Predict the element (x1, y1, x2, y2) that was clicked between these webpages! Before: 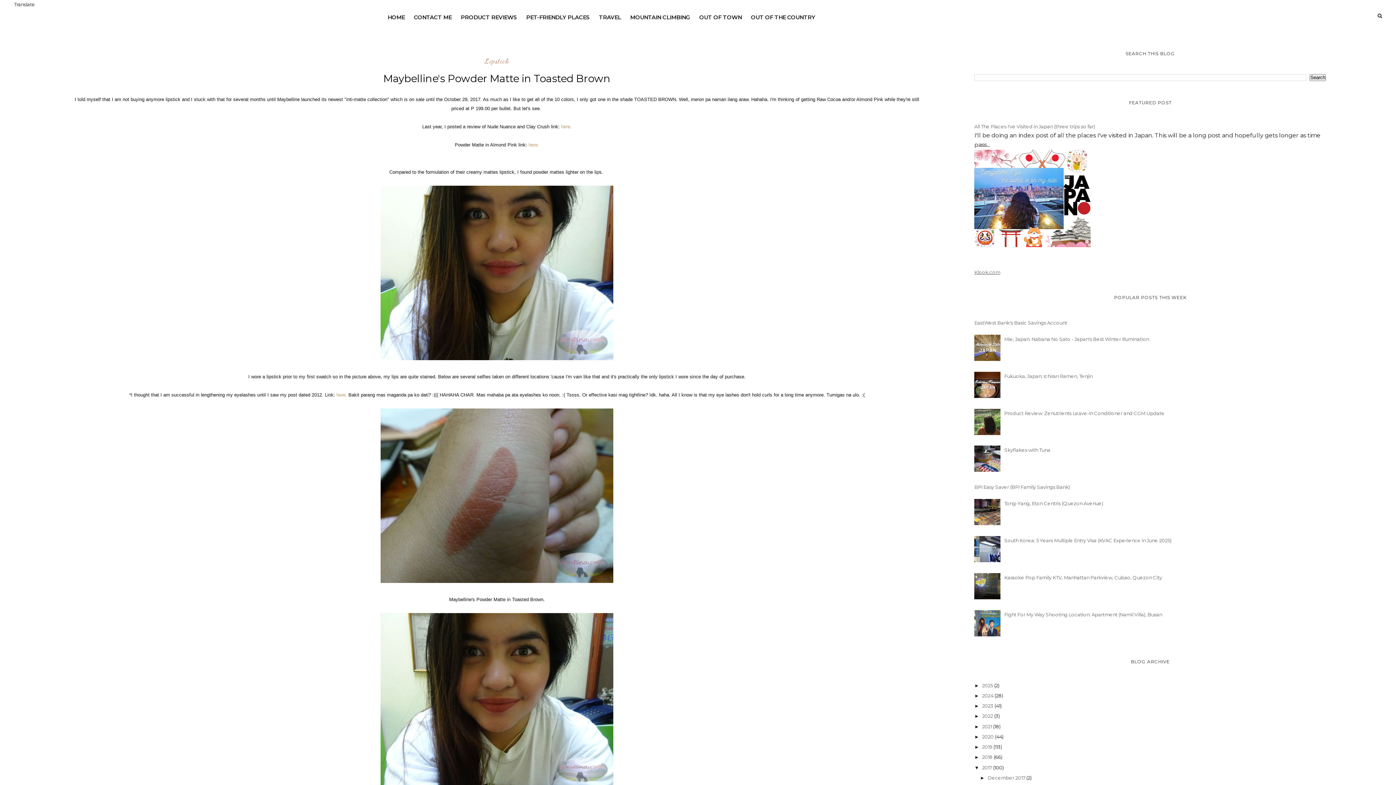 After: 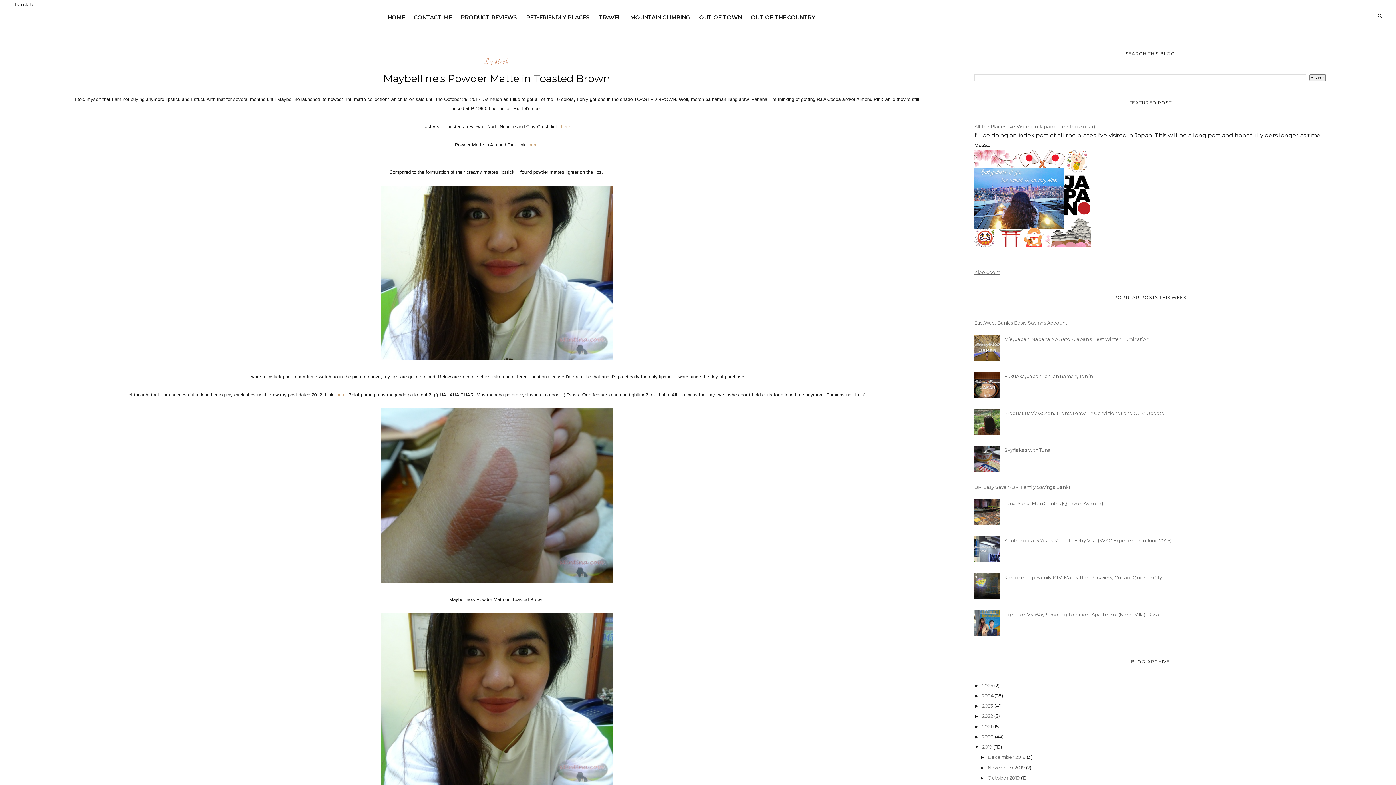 Action: label: ►   bbox: (974, 744, 982, 750)